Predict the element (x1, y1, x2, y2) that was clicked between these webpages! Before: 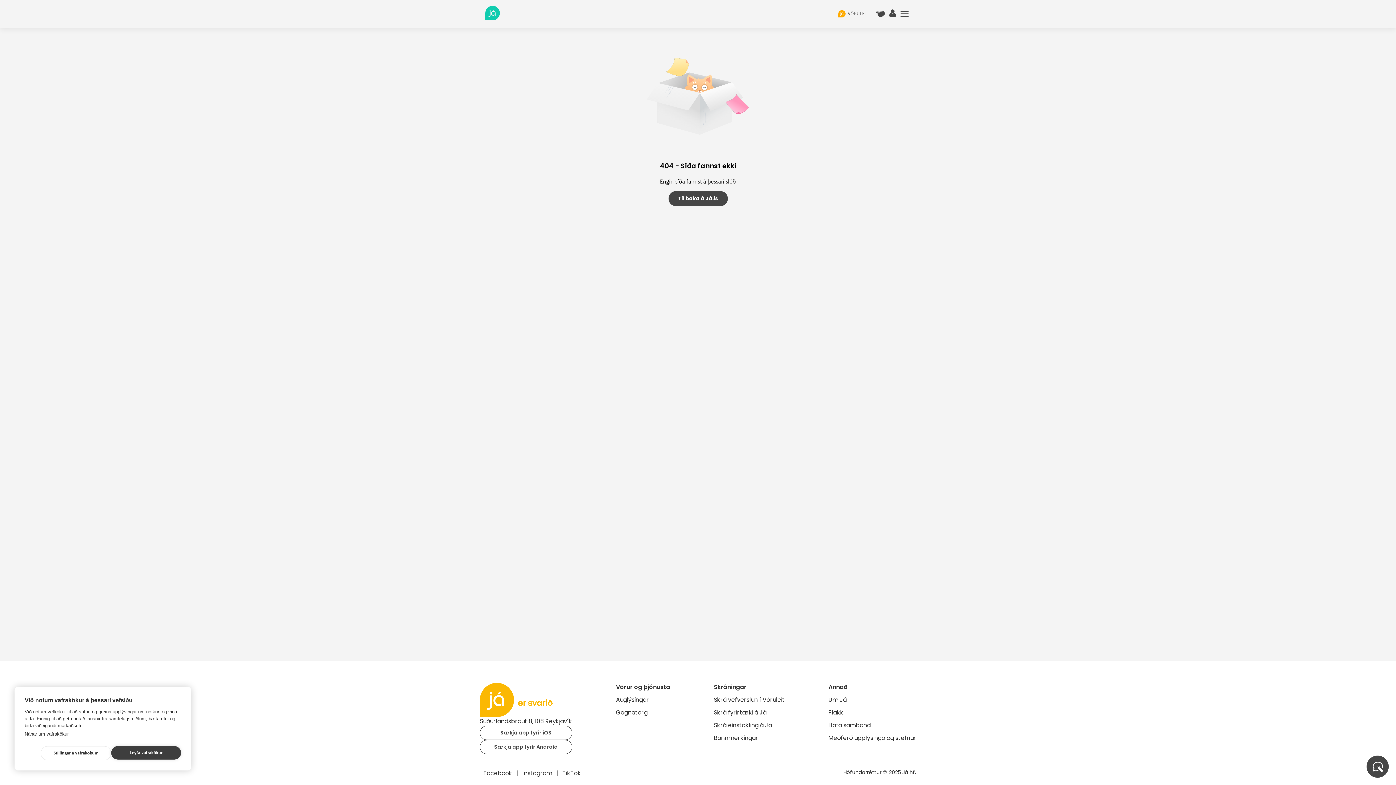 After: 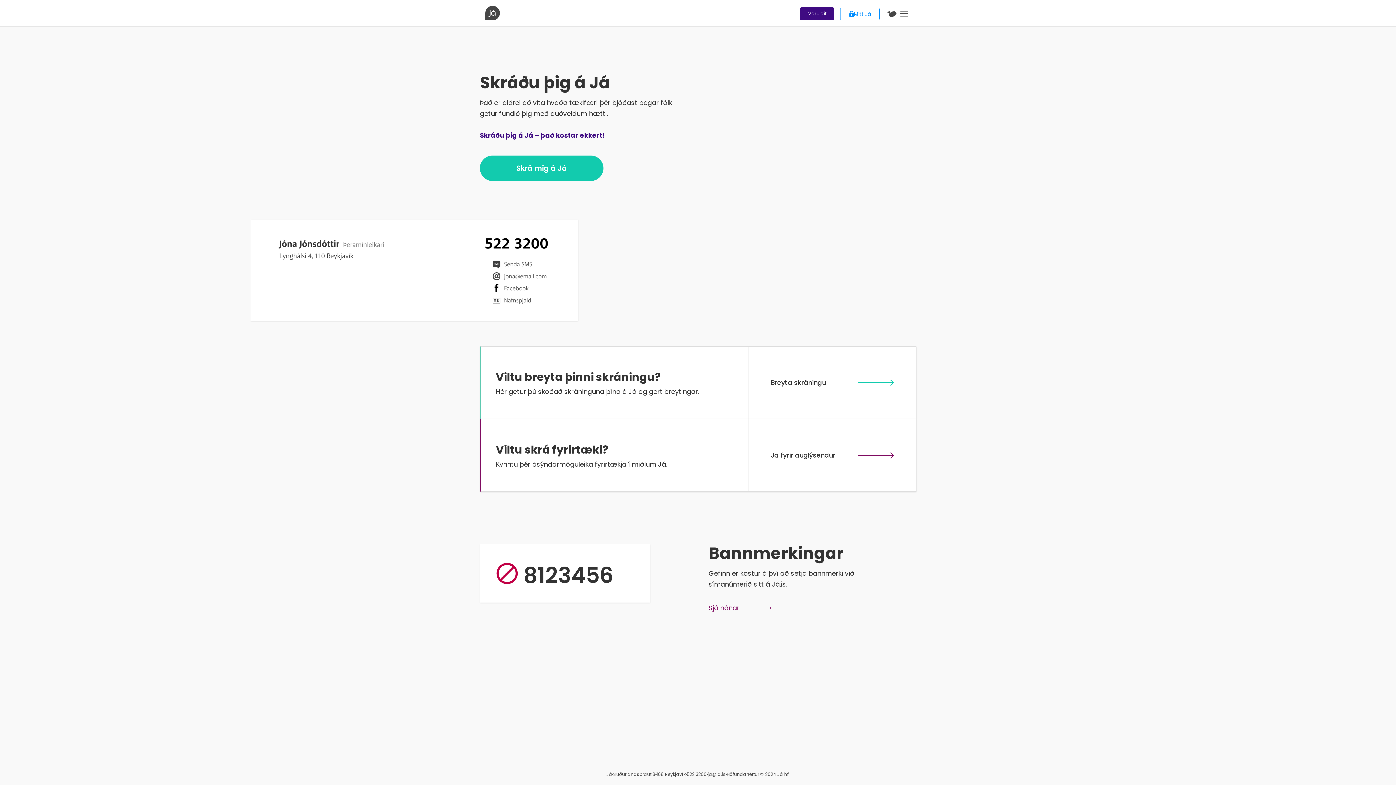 Action: bbox: (889, 11, 897, 18) label: notandi